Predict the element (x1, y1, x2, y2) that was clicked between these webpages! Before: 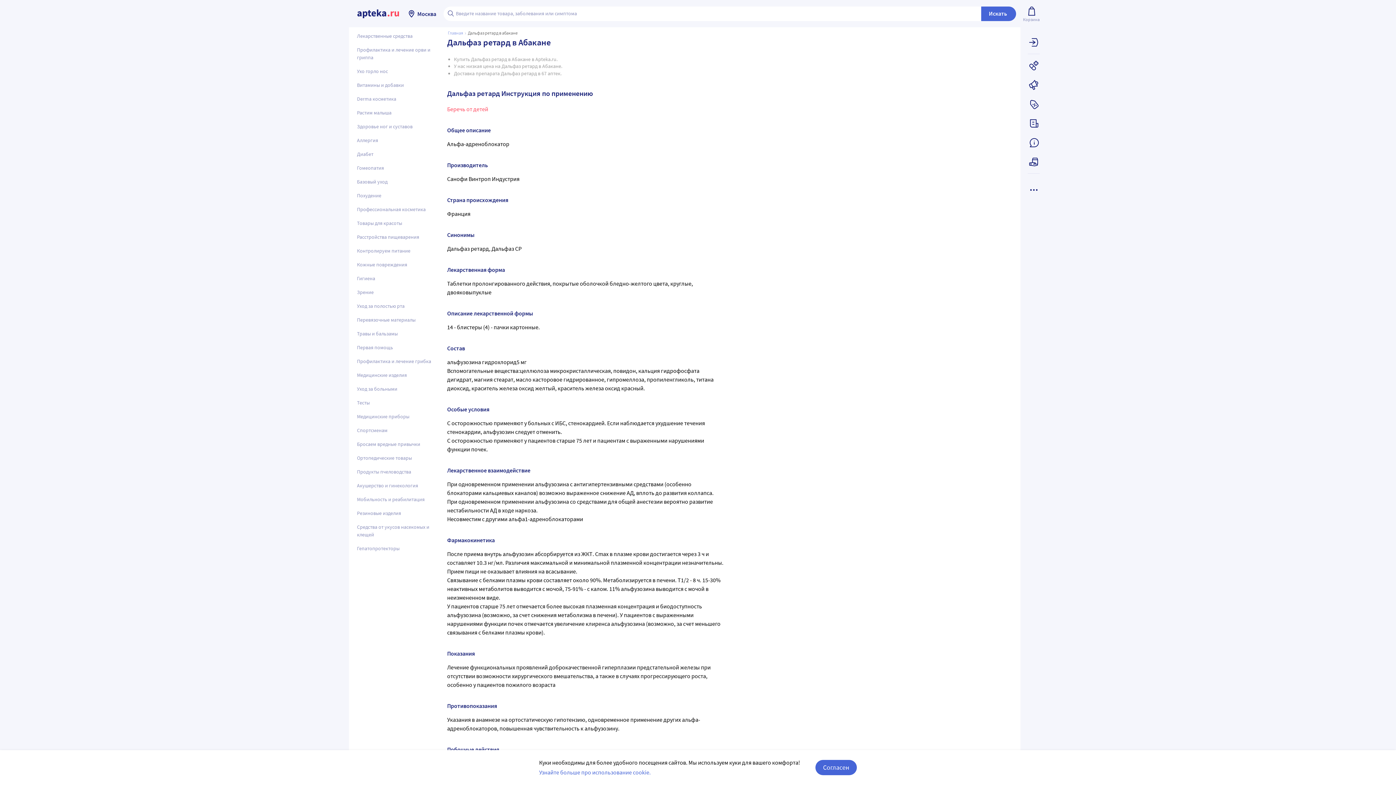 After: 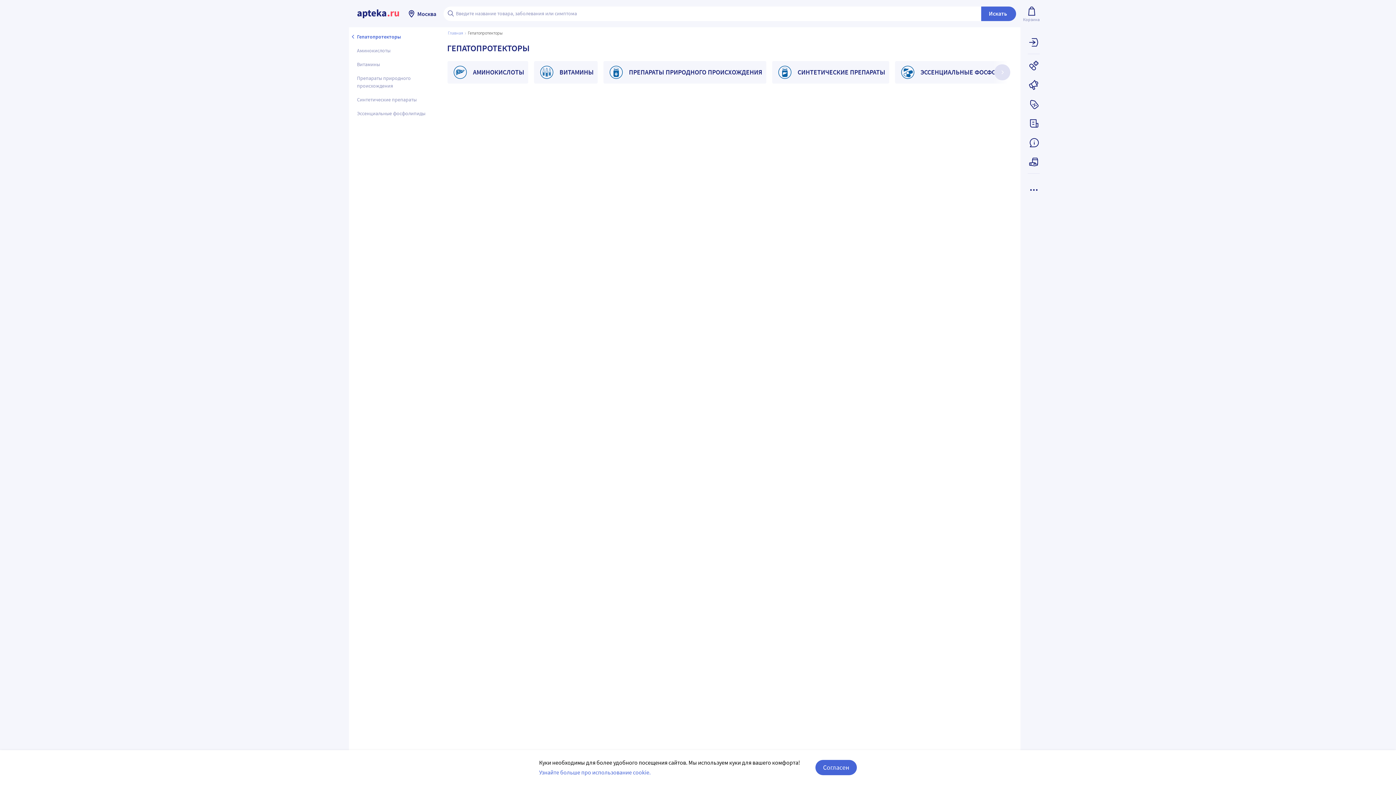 Action: bbox: (352, 542, 440, 555) label: Гепатопротекторы